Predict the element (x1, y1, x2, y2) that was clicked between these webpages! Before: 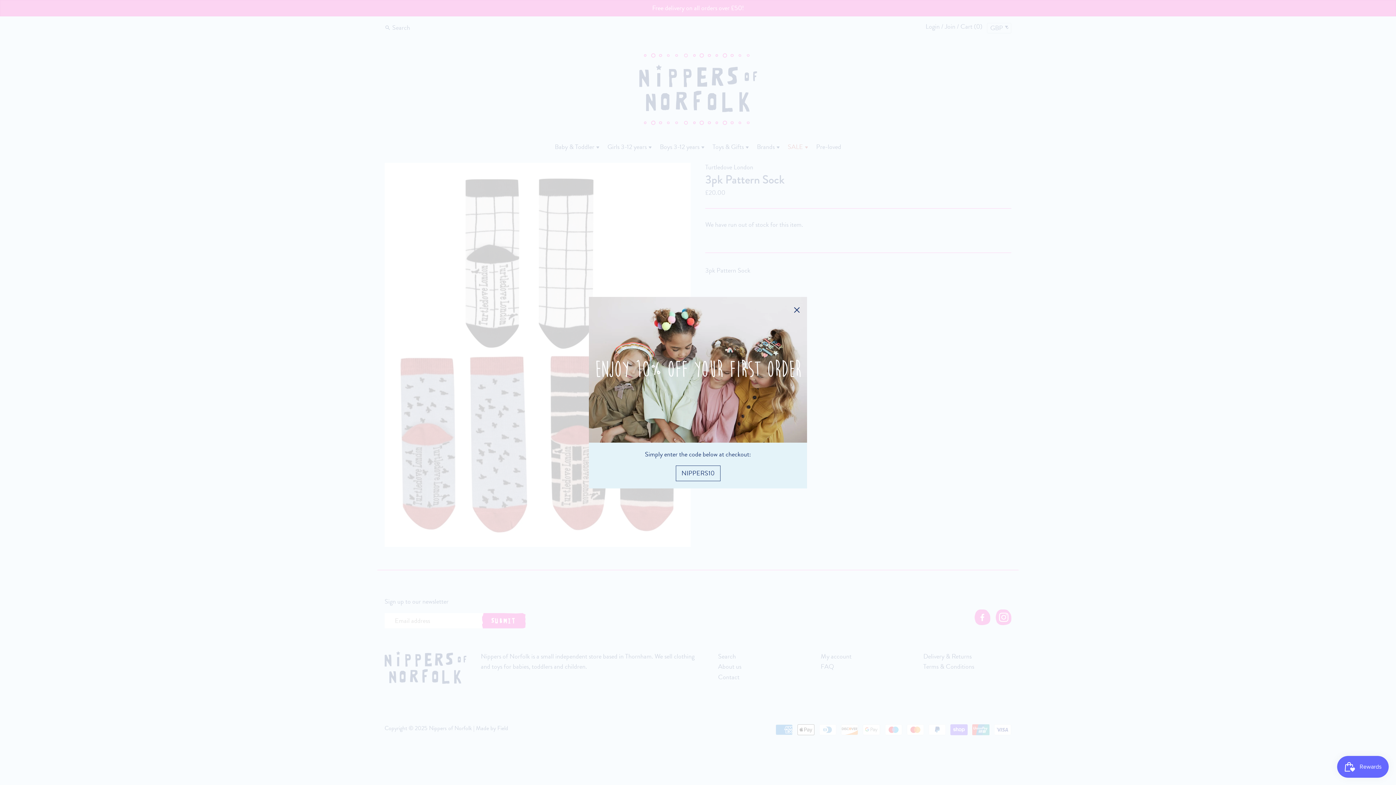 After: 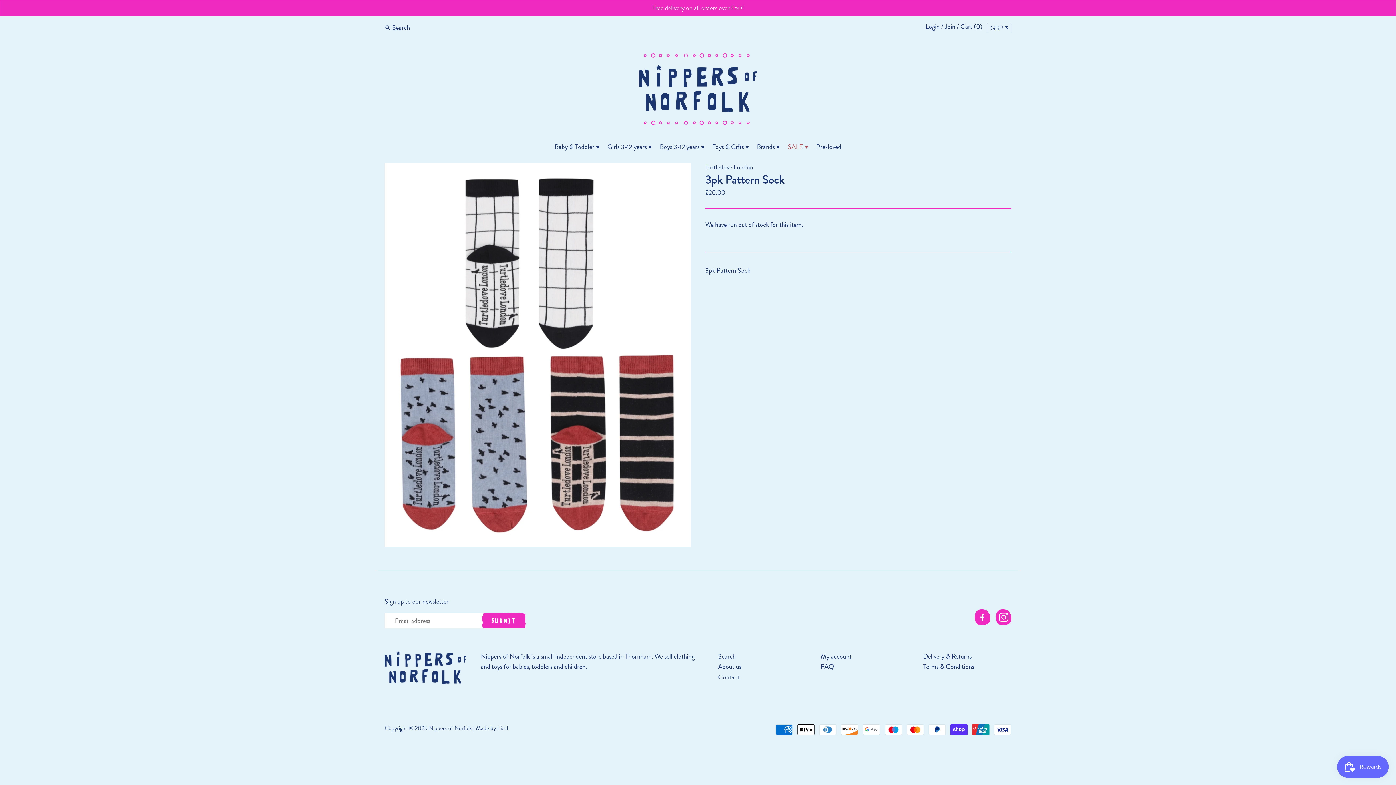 Action: bbox: (786, 296, 807, 320)